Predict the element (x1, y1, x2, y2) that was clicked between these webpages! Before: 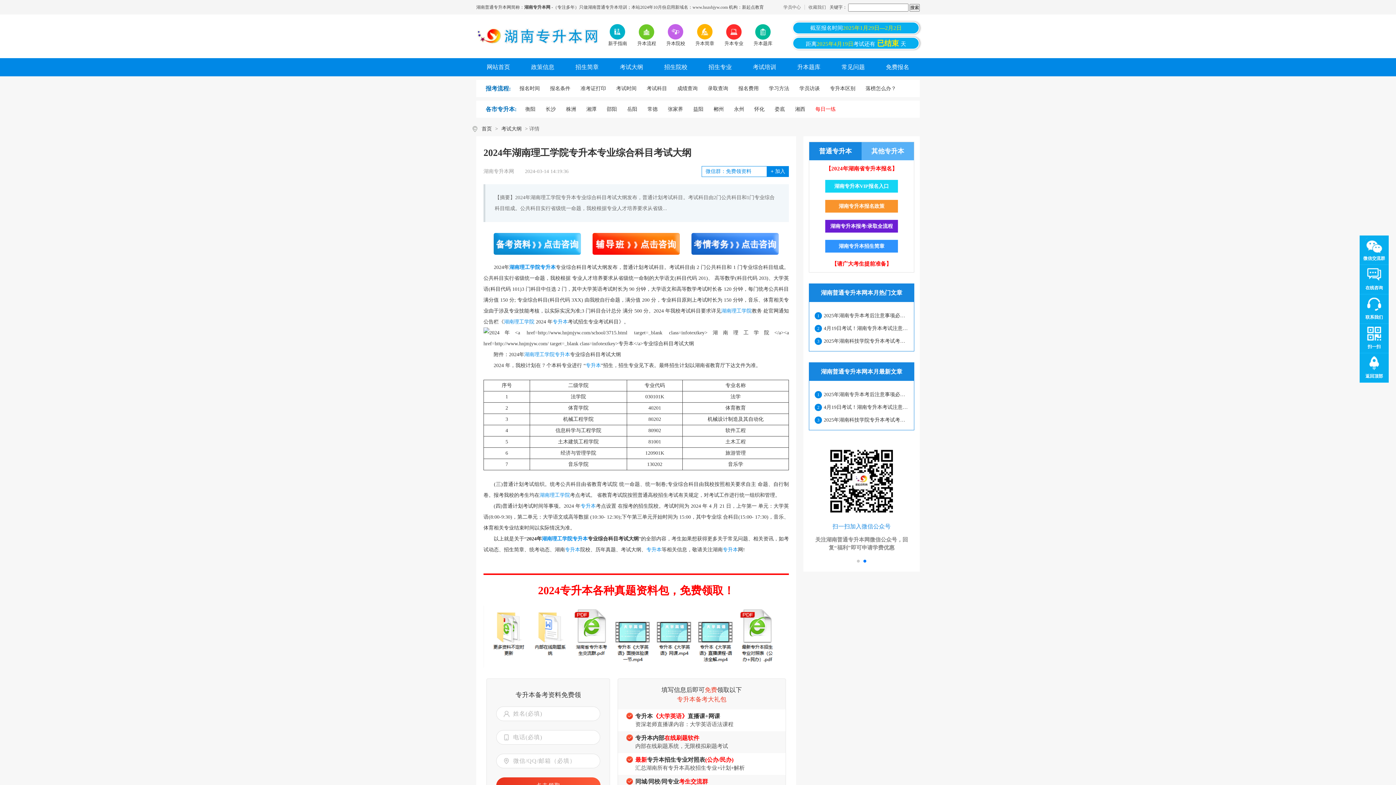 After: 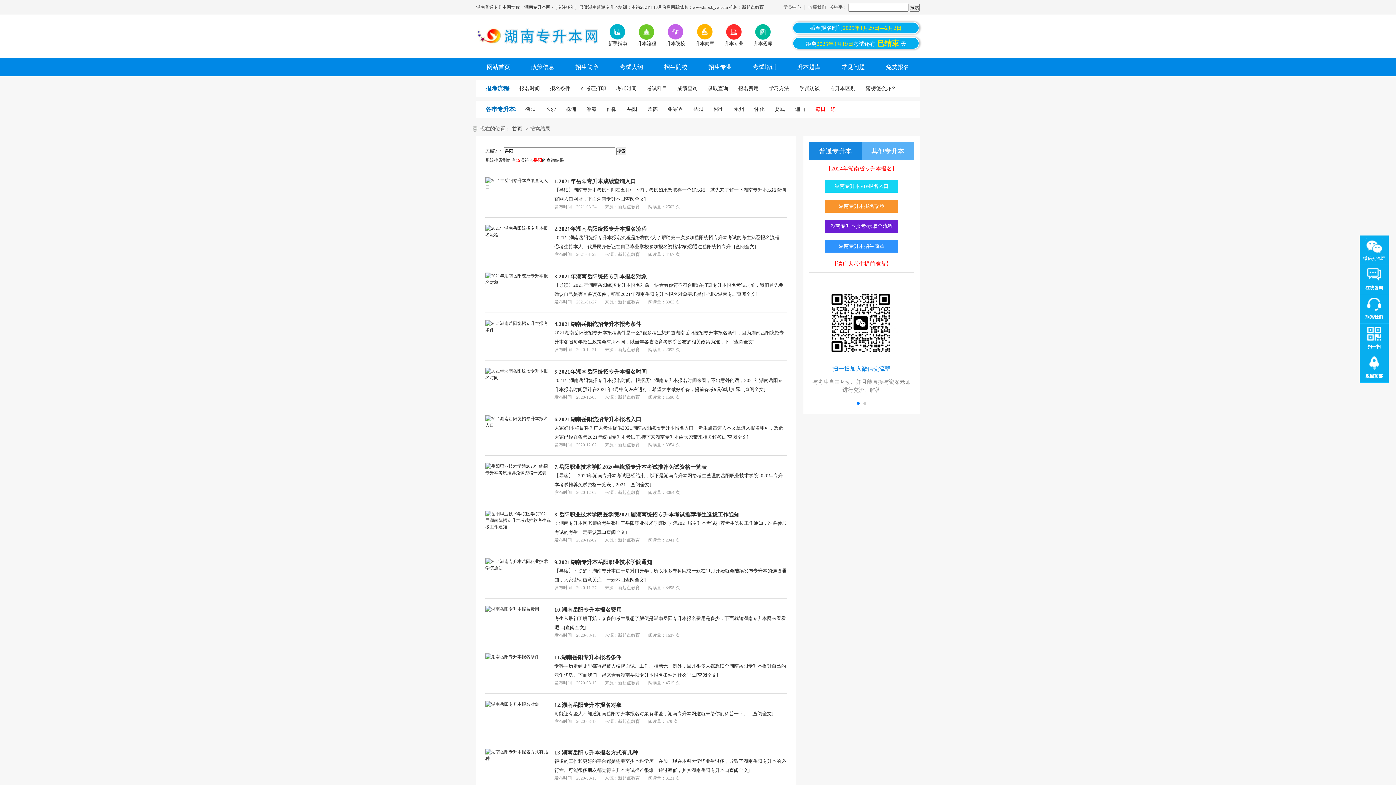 Action: bbox: (627, 106, 637, 112) label: 岳阳